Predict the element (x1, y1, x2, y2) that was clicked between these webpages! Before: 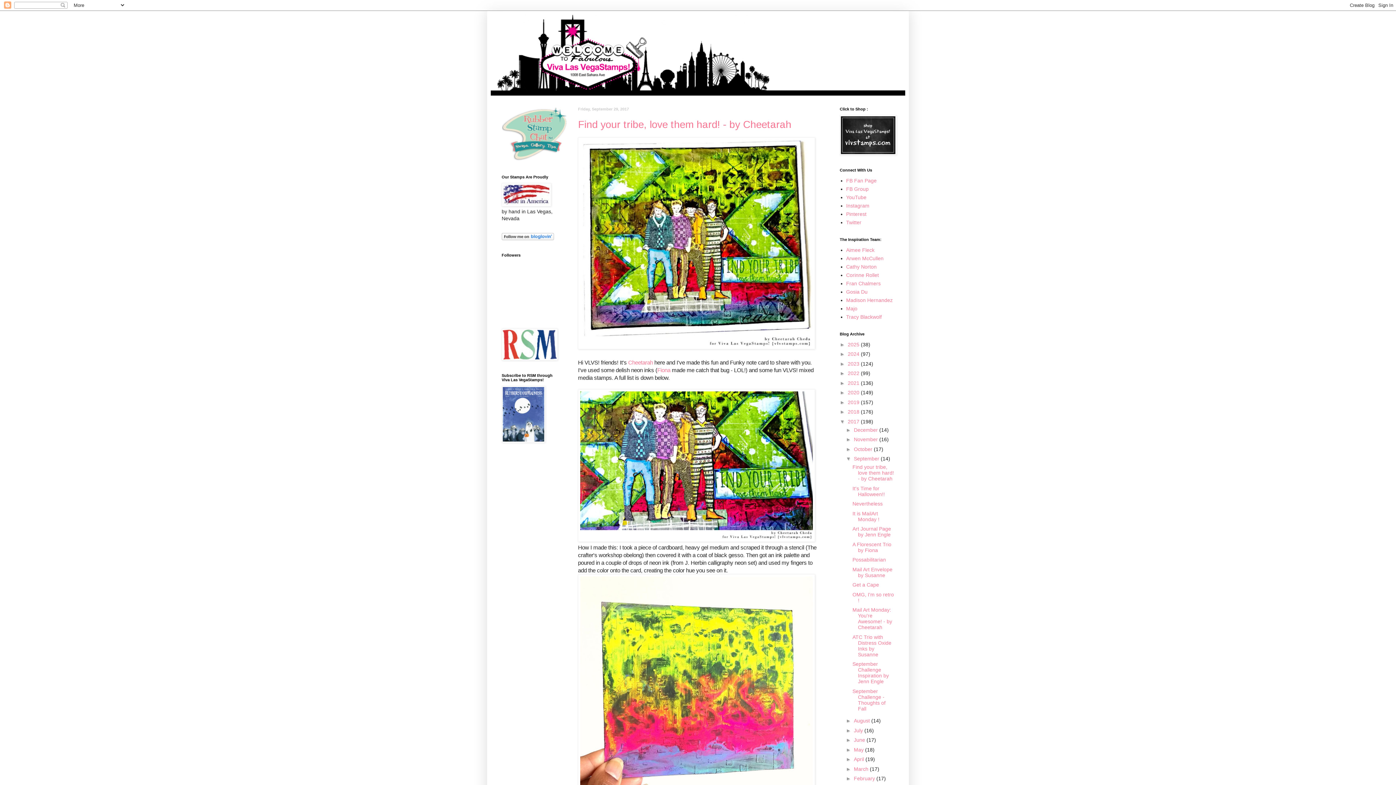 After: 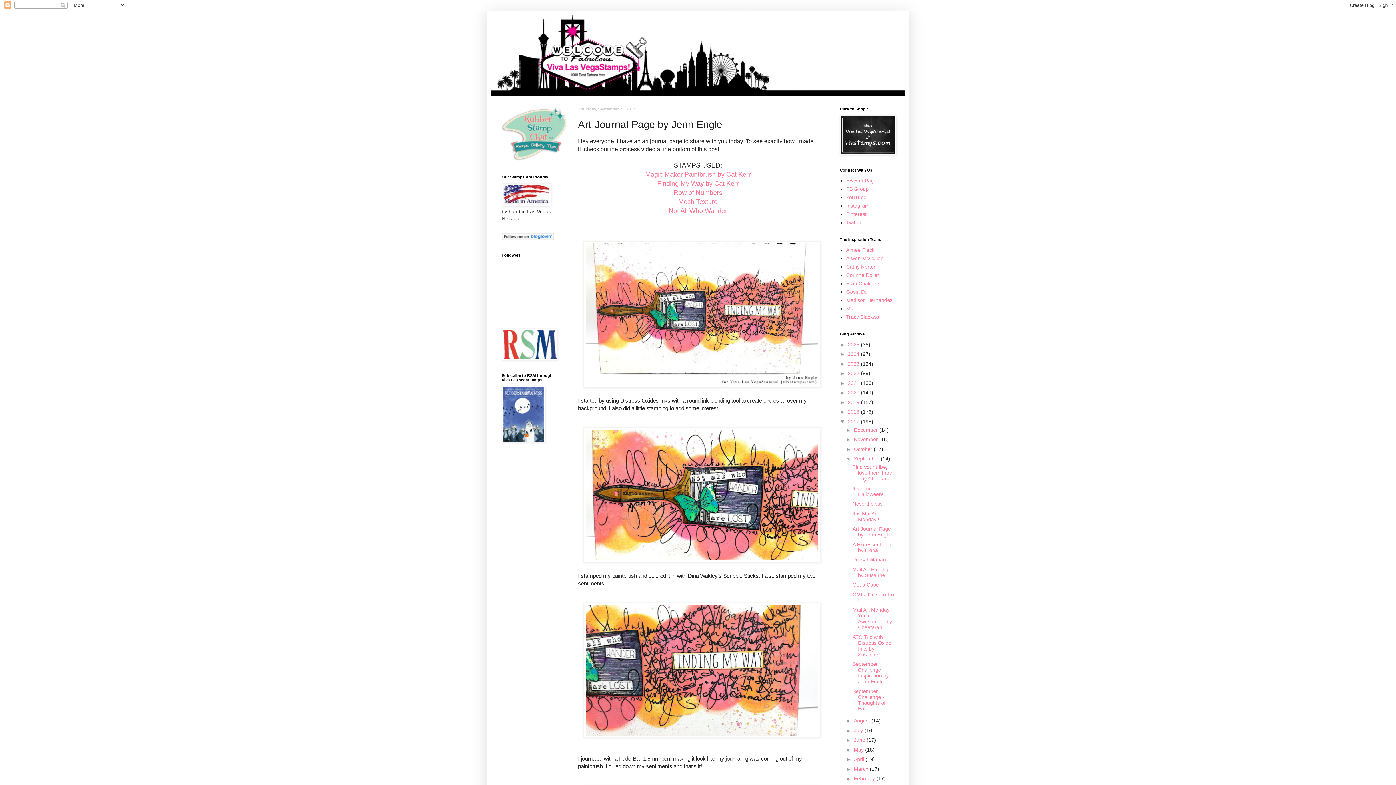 Action: label: Art Journal Page by Jenn Engle bbox: (852, 526, 891, 537)